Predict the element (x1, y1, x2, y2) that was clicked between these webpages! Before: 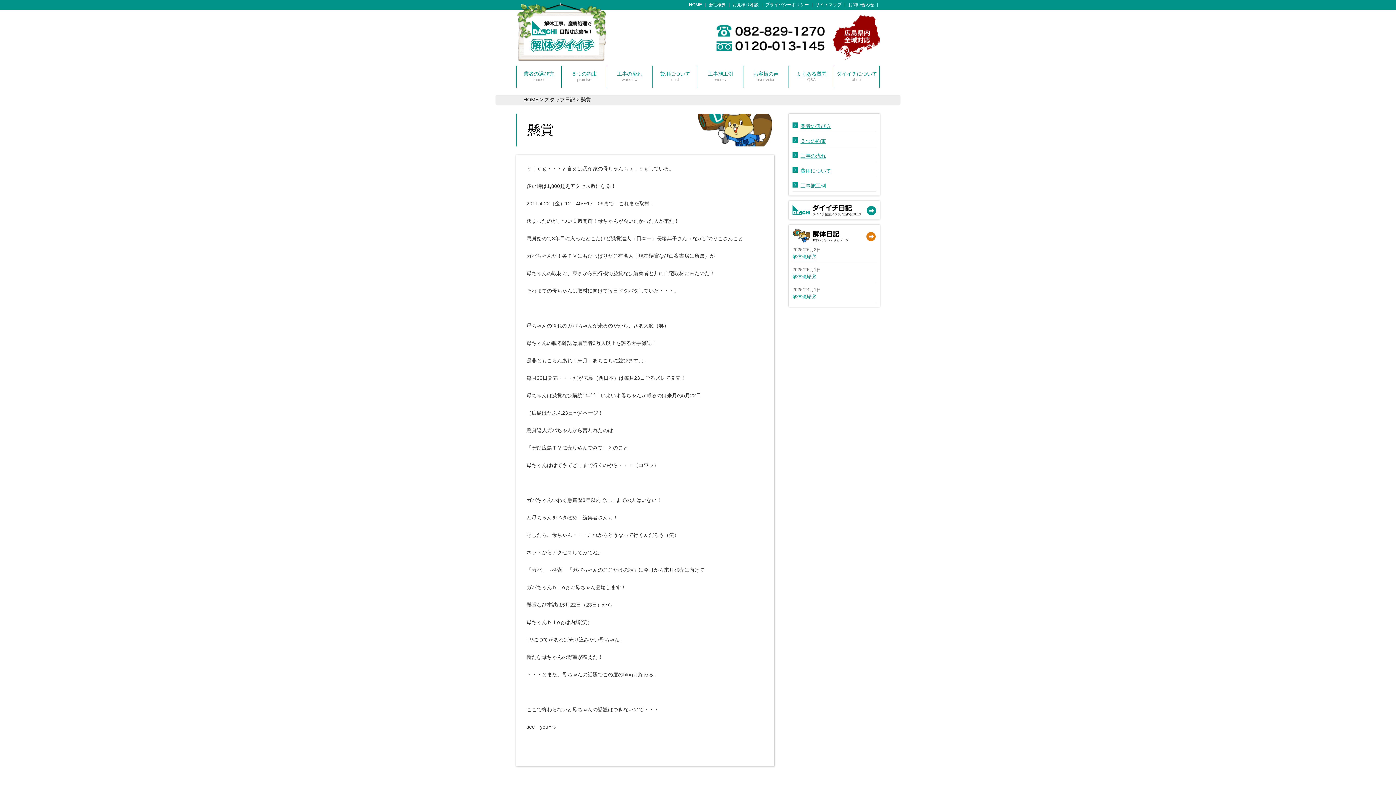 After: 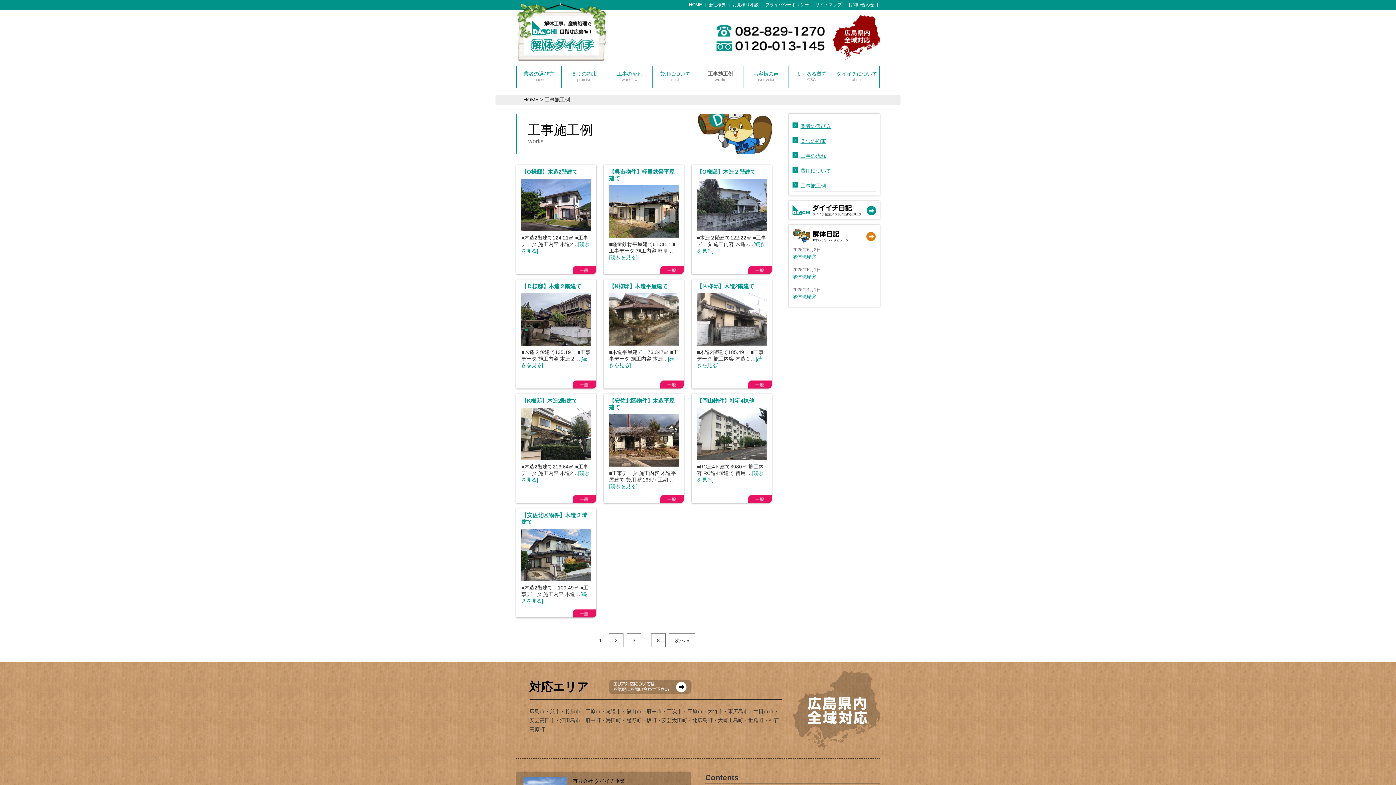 Action: label: 工事施工例
works bbox: (698, 65, 743, 87)